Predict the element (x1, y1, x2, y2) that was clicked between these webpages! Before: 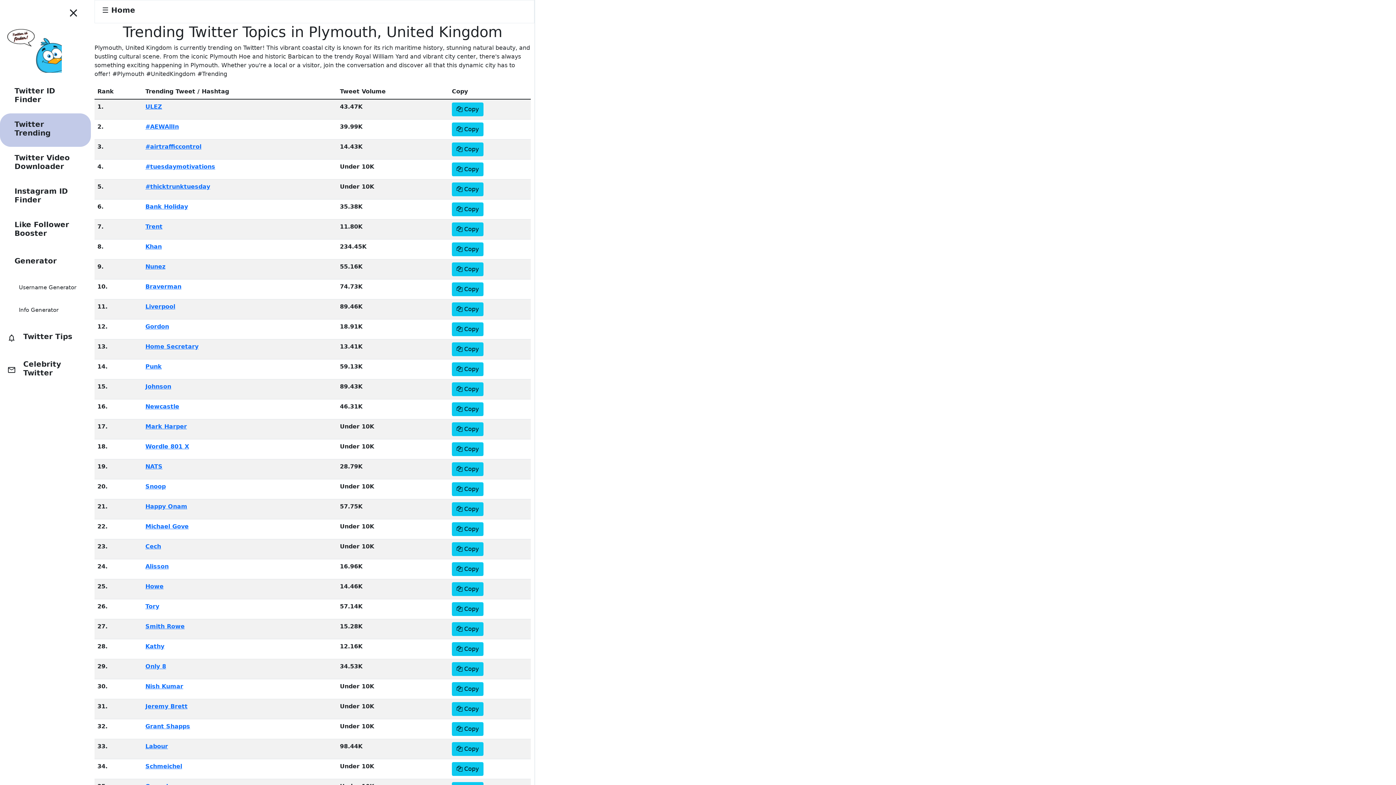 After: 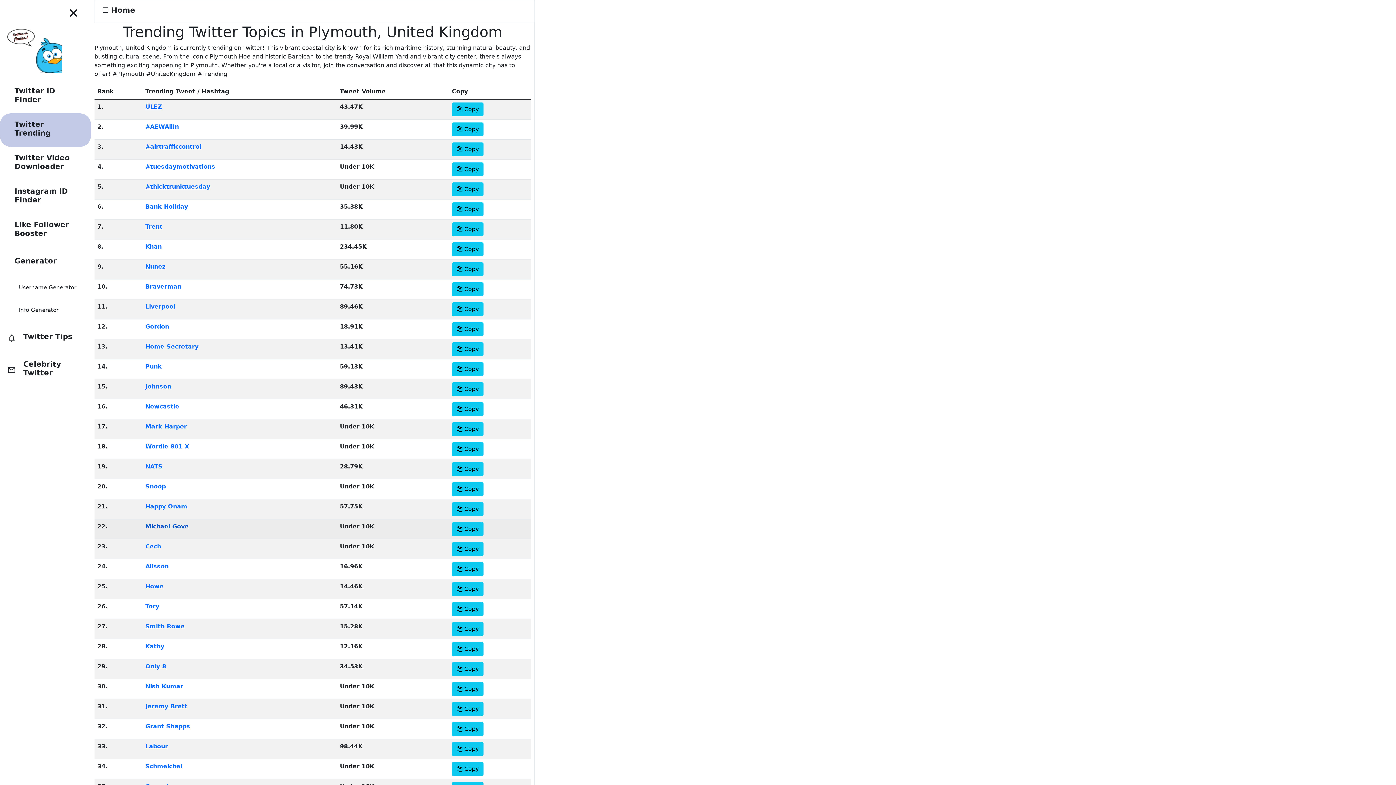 Action: bbox: (145, 523, 188, 530) label: Michael Gove